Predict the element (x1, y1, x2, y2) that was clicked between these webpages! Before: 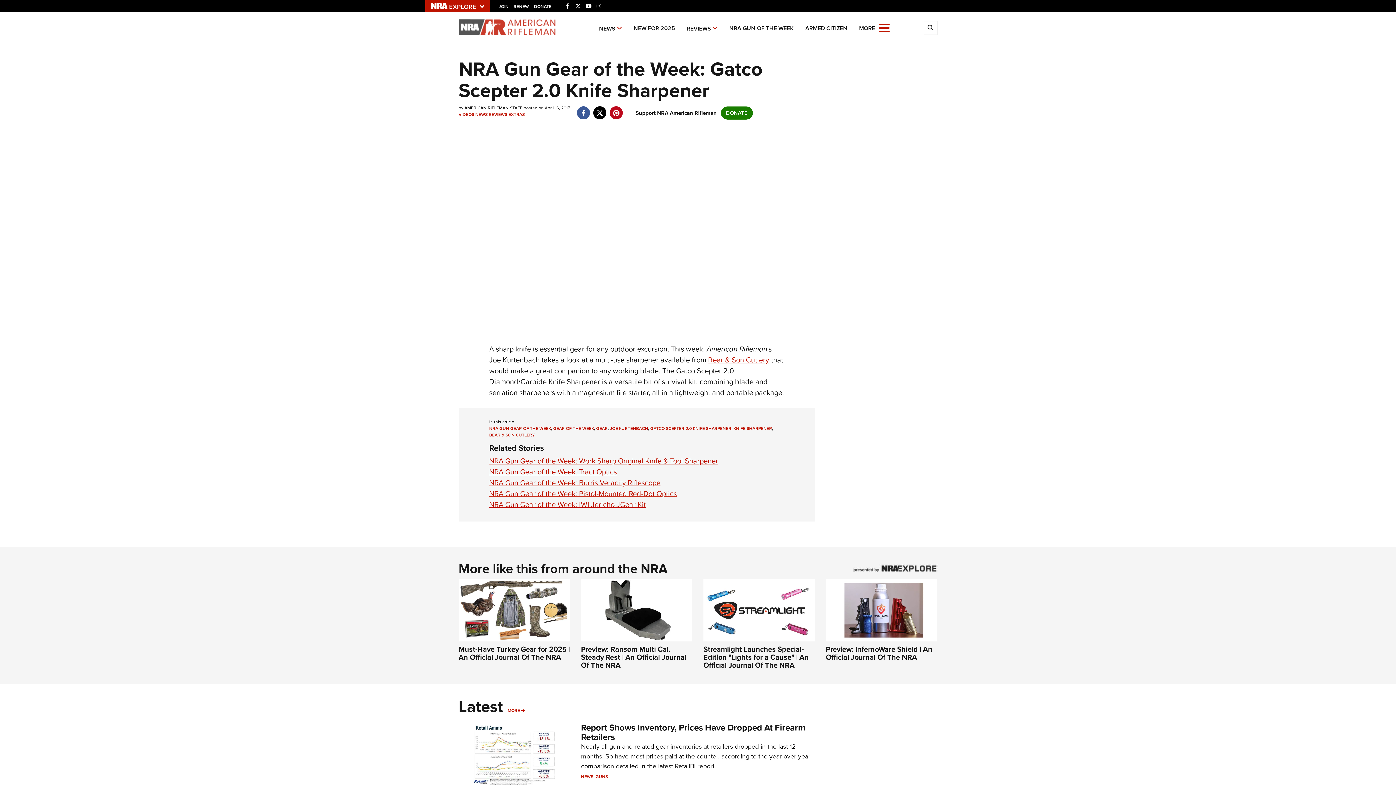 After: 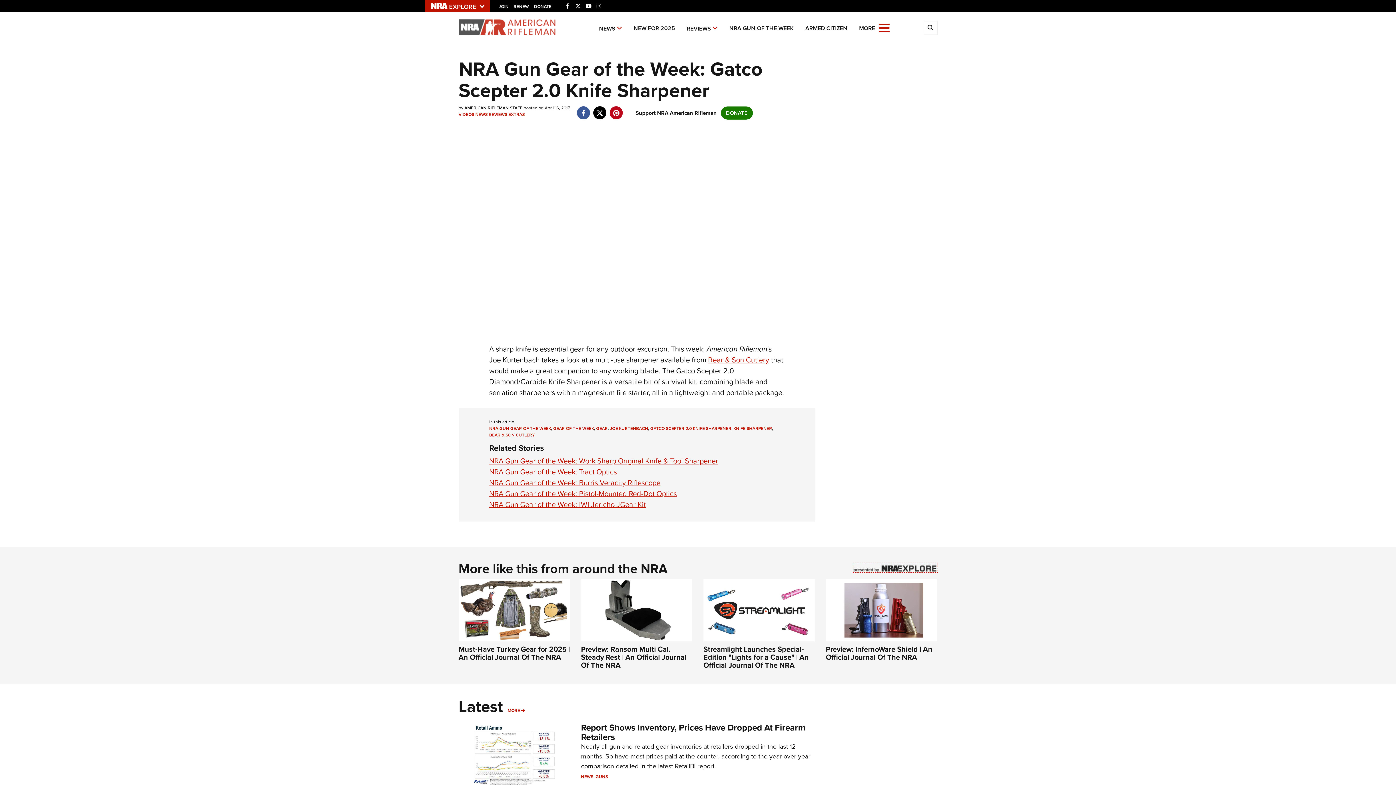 Action: bbox: (853, 563, 937, 572)